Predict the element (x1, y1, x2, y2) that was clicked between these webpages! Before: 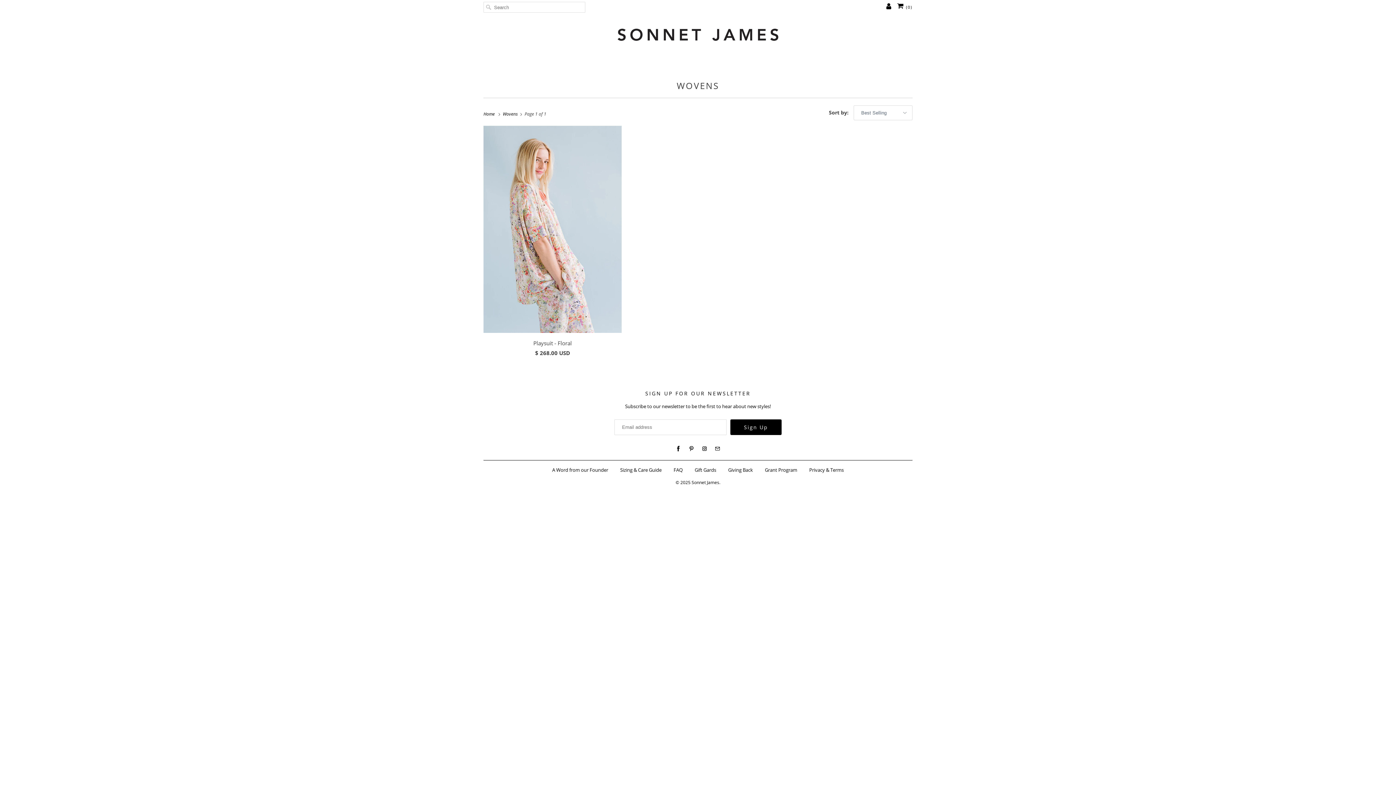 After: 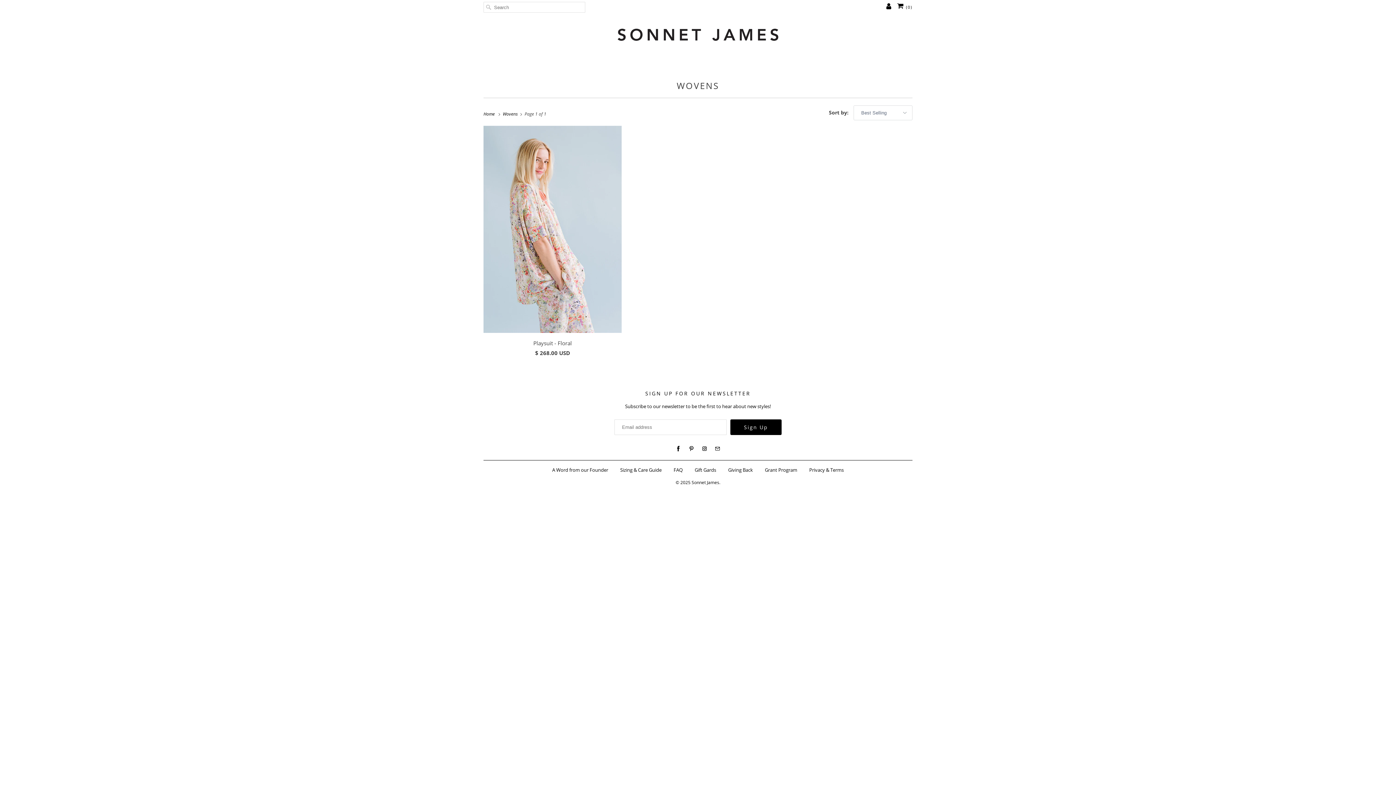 Action: label: Wovens  bbox: (502, 110, 520, 117)